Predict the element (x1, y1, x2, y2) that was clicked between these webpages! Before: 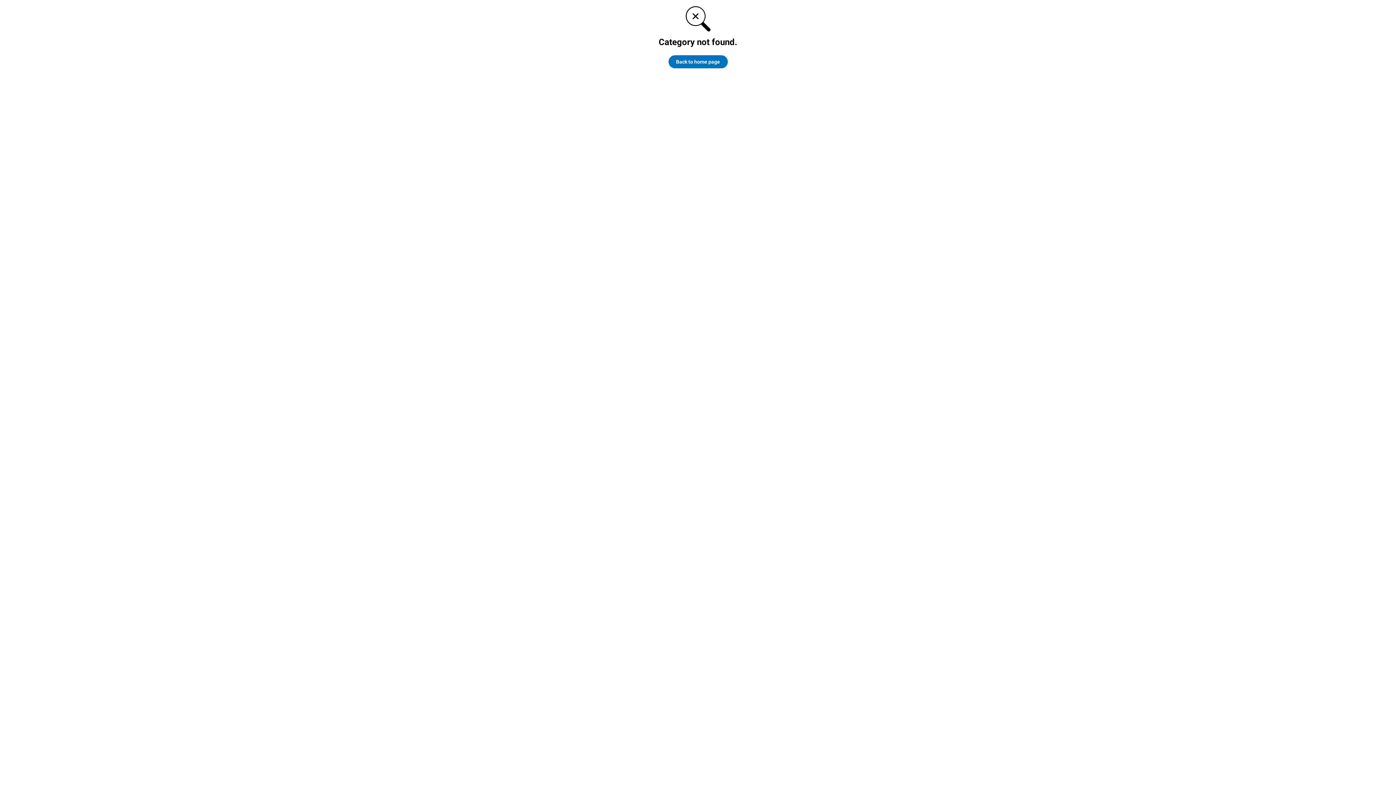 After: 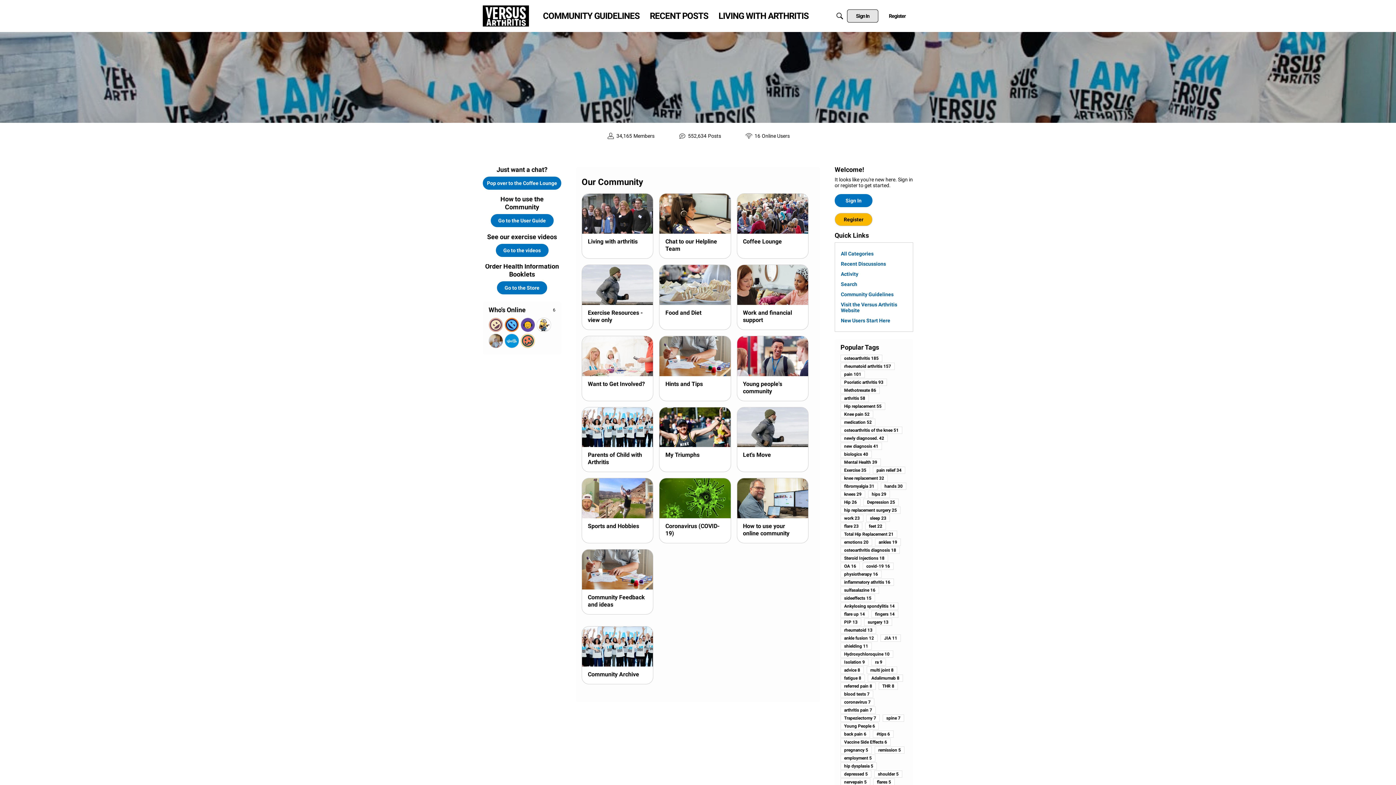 Action: bbox: (668, 55, 727, 68) label: Back to home page